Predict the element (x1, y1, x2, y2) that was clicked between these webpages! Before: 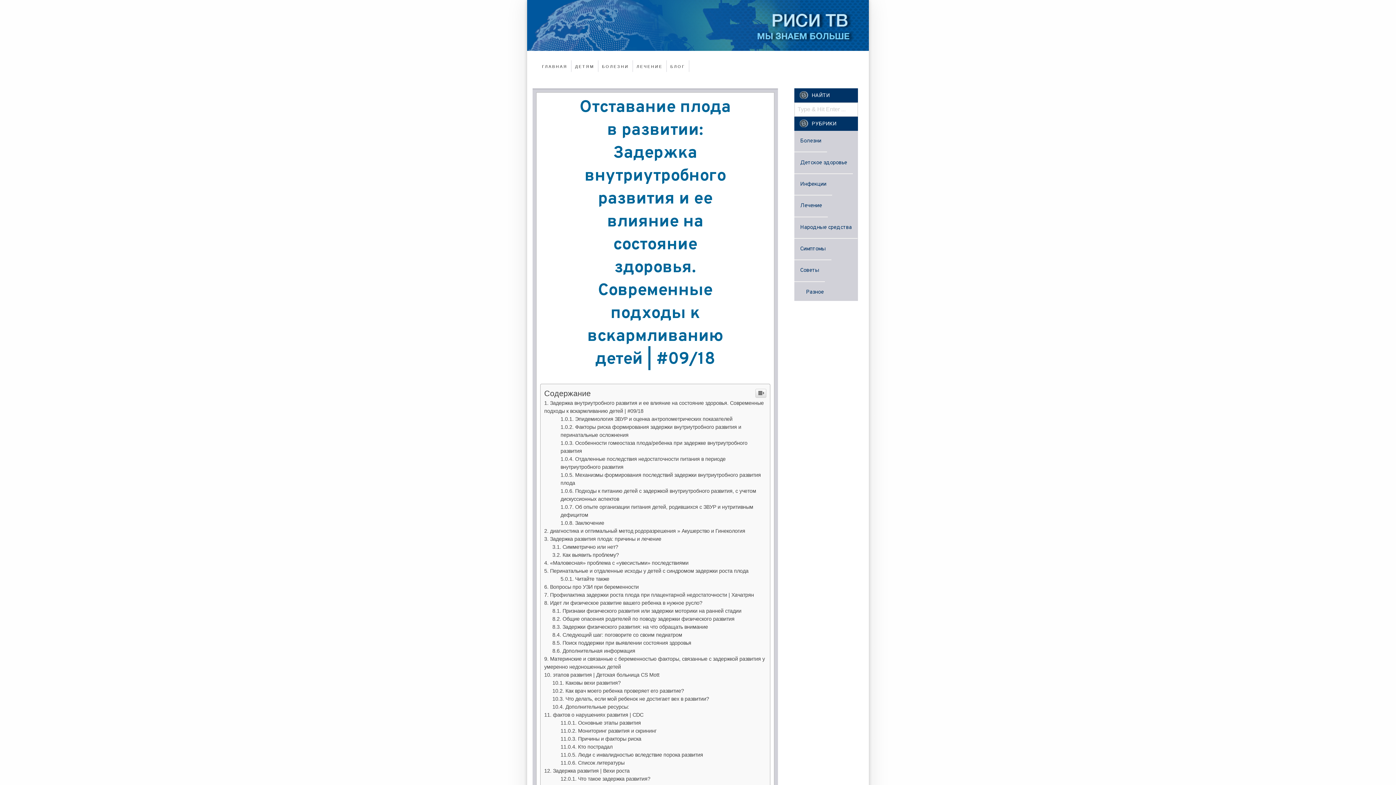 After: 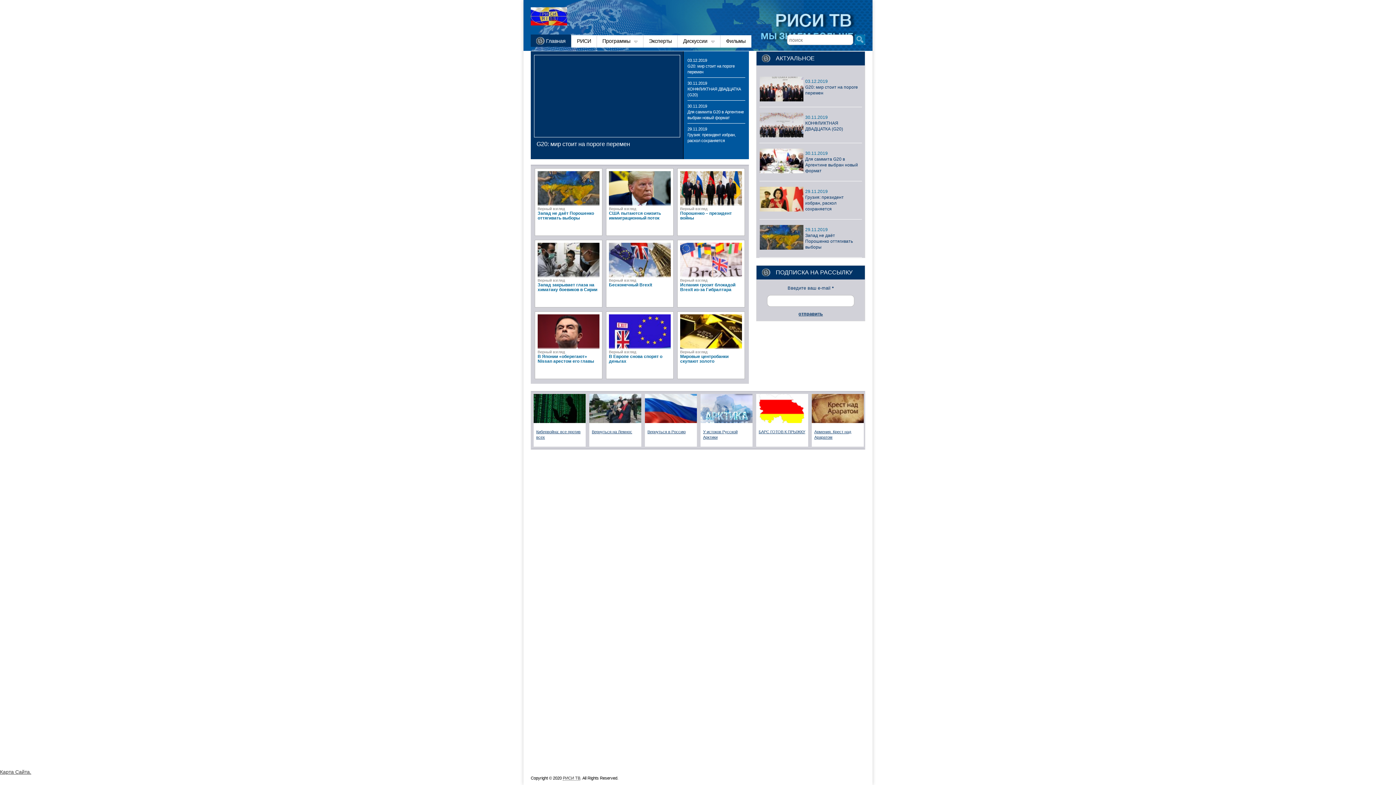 Action: bbox: (544, 202, 766, 241) label:  РИСИ ТВ — Мы знаем больше